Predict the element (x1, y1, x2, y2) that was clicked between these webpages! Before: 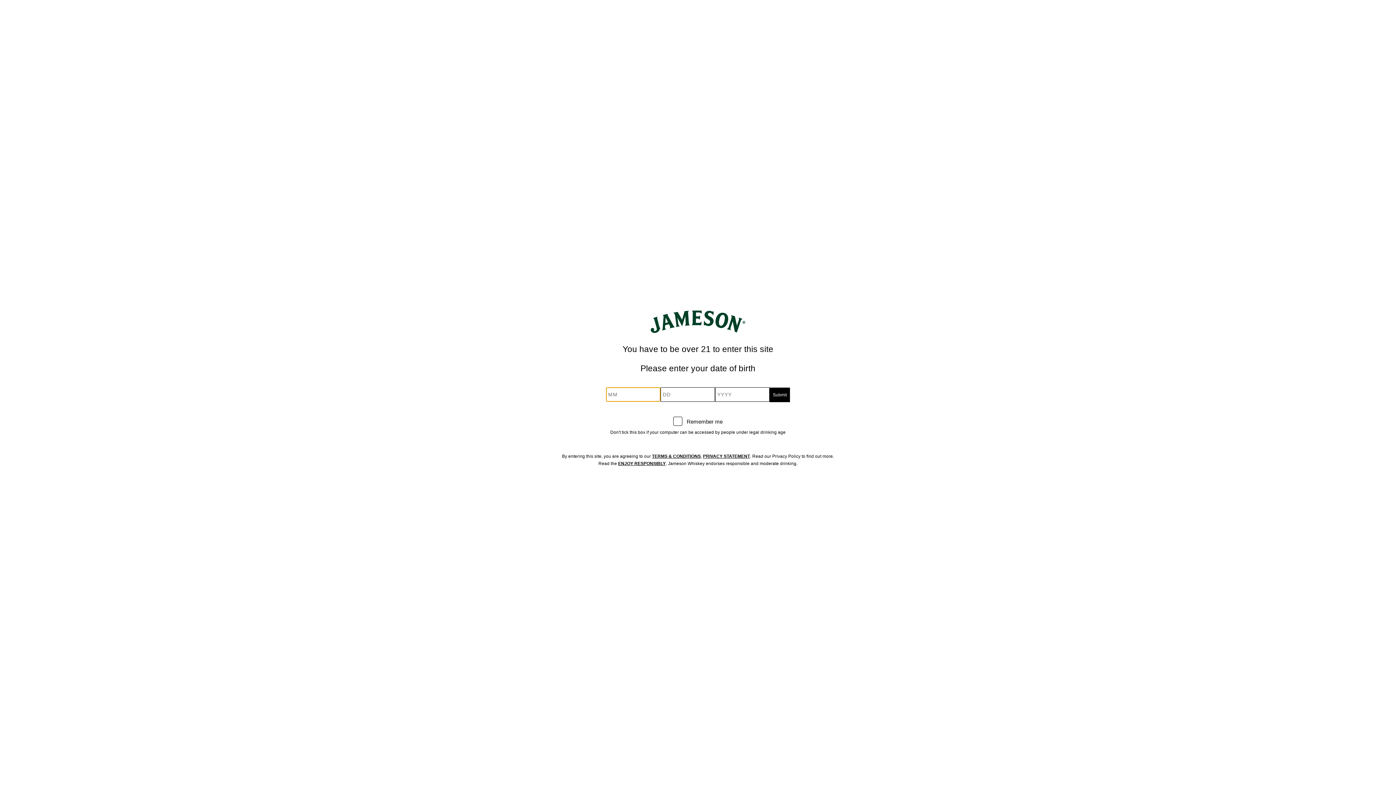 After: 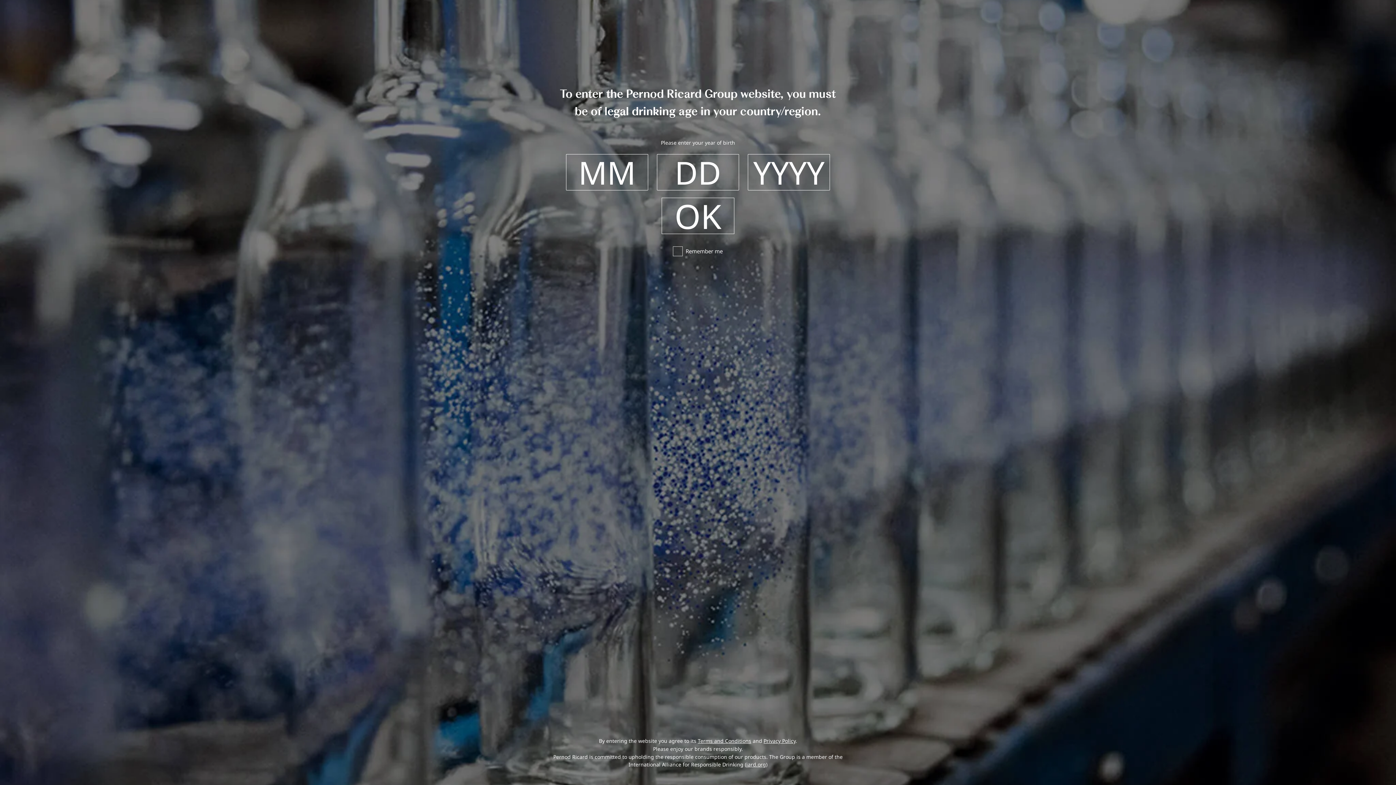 Action: label: PRIVACY STATEMENT bbox: (703, 453, 750, 459)